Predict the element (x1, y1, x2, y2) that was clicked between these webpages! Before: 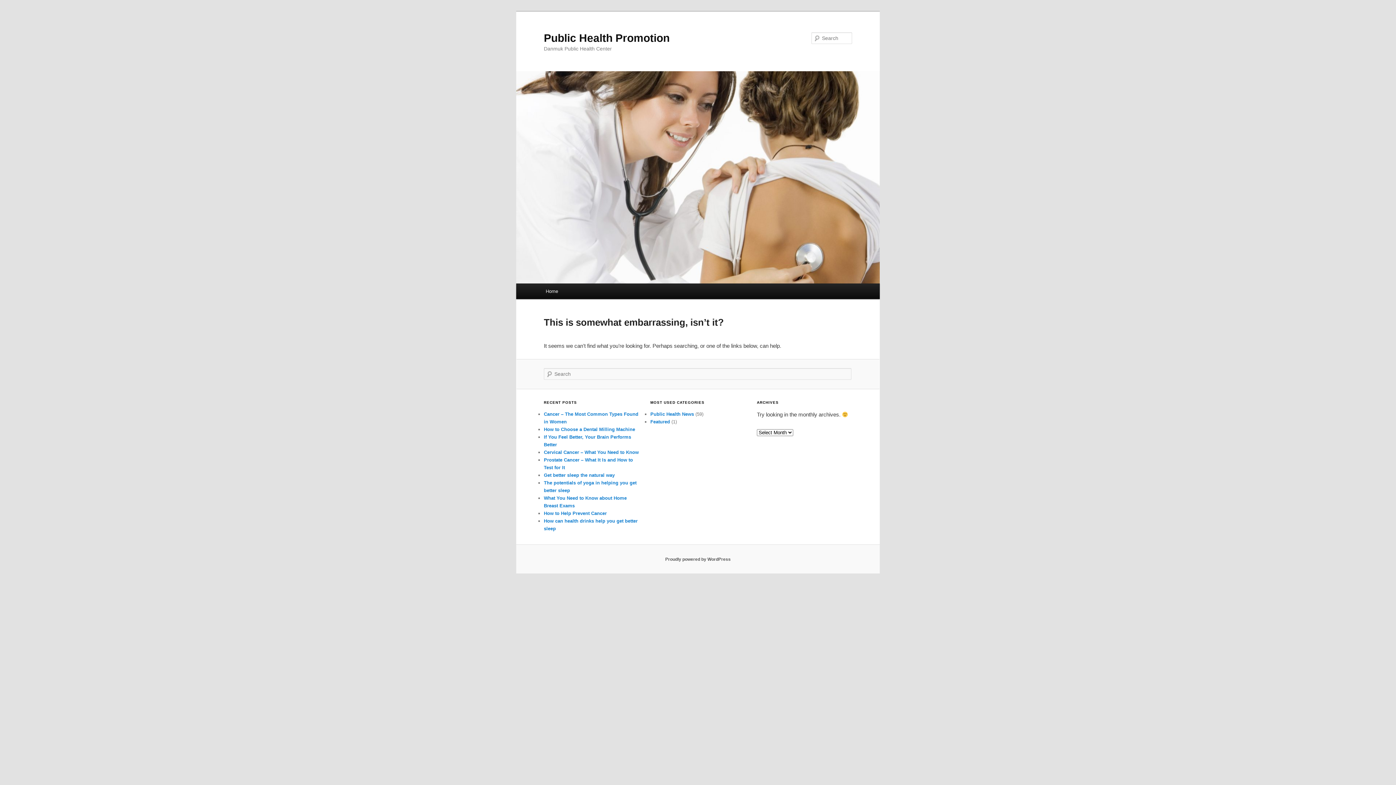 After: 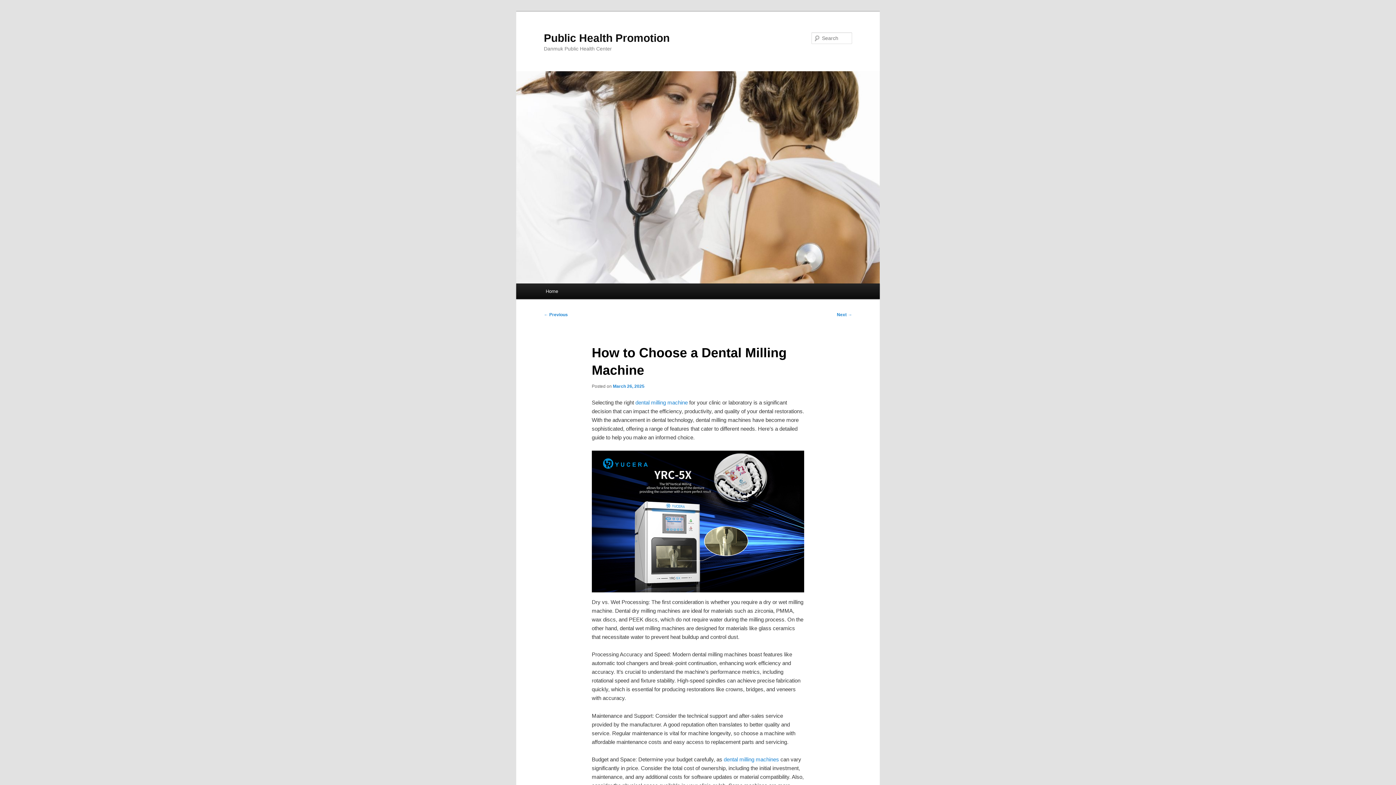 Action: bbox: (544, 426, 635, 432) label: How to Choose a Dental Milling Machine